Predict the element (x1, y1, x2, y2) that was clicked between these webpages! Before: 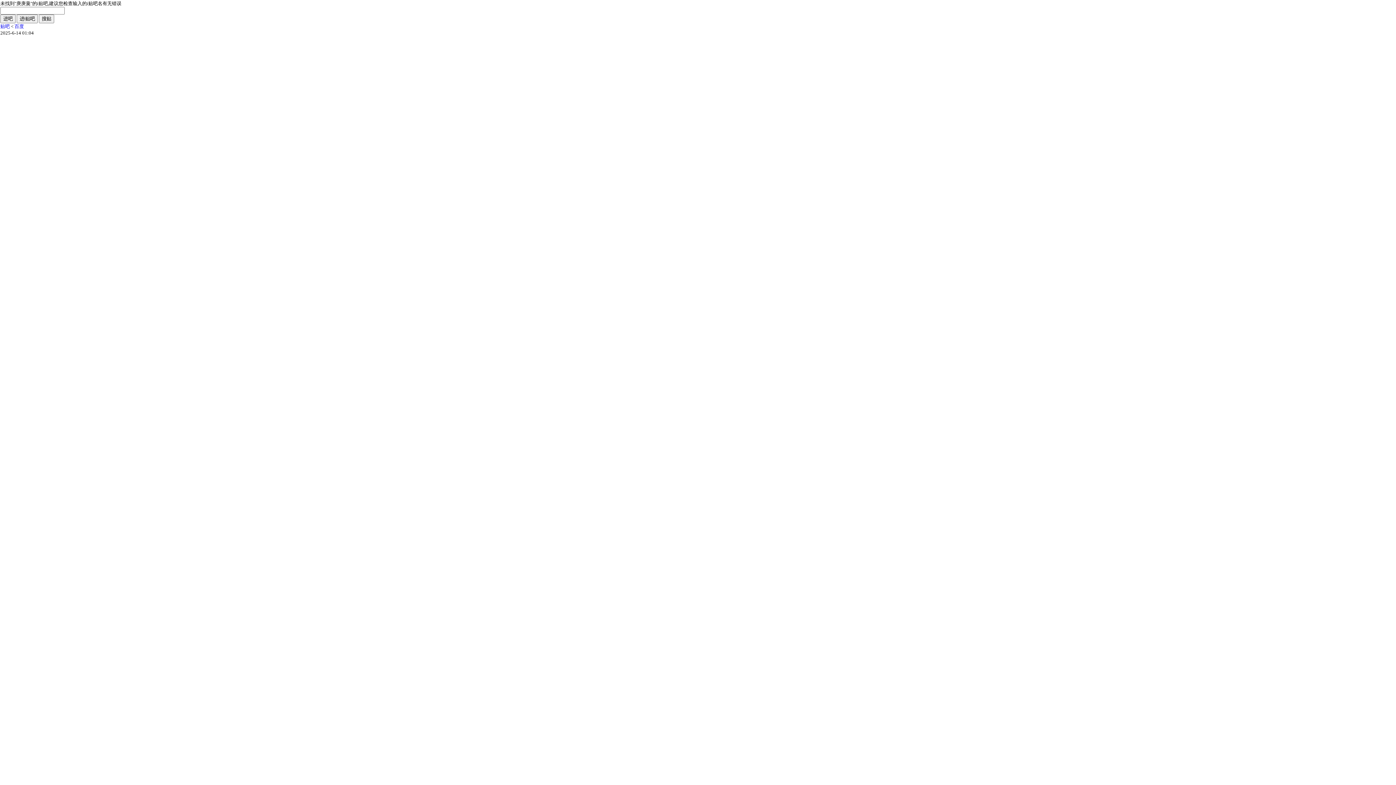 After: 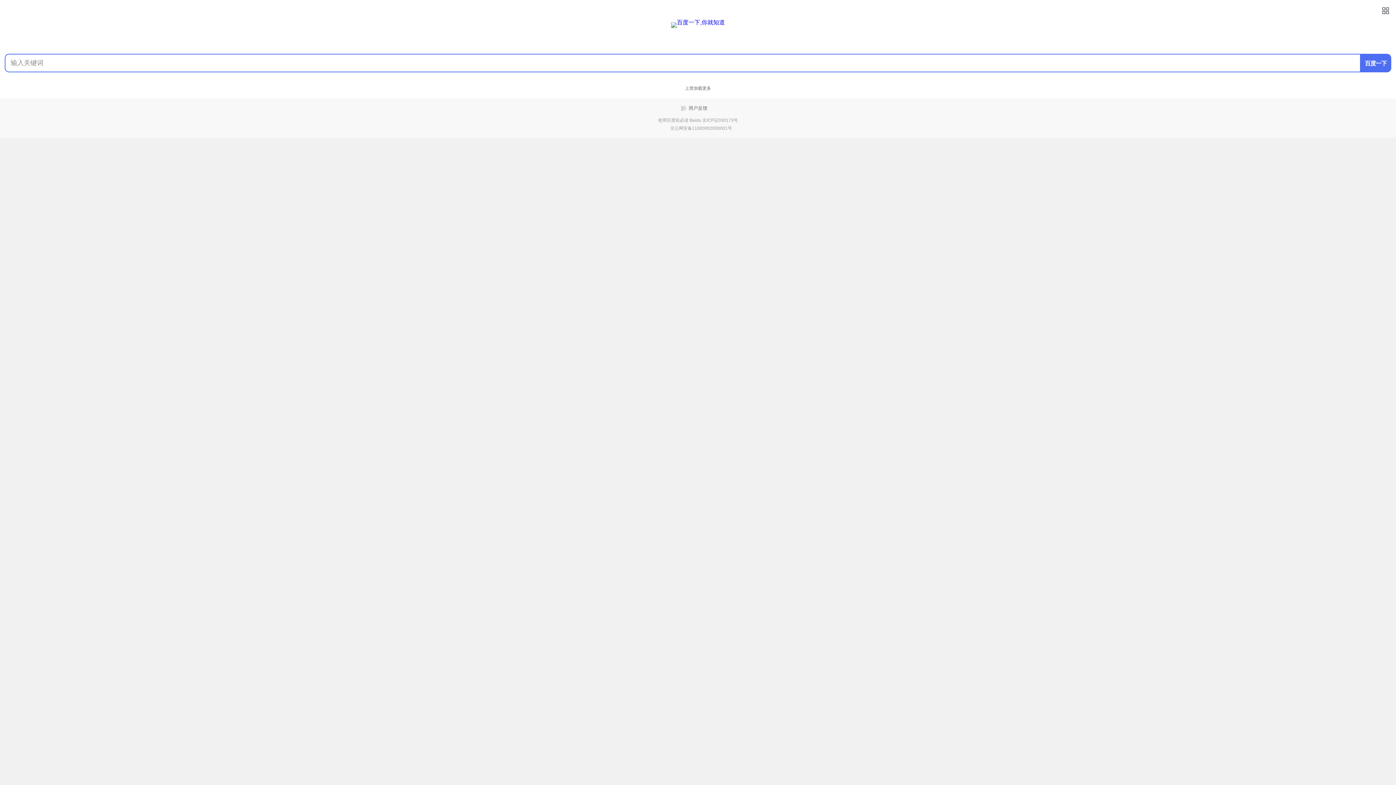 Action: bbox: (14, 23, 24, 29) label: 百度